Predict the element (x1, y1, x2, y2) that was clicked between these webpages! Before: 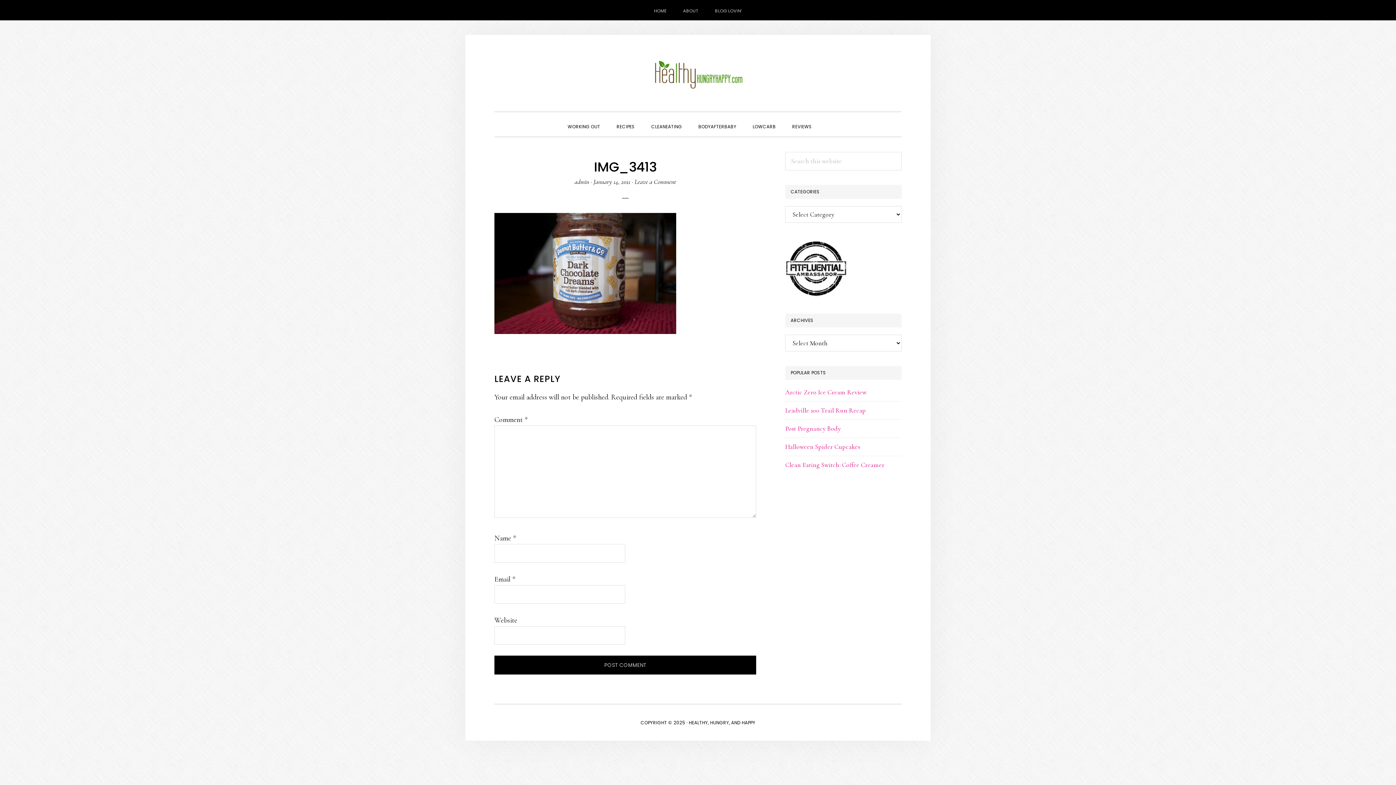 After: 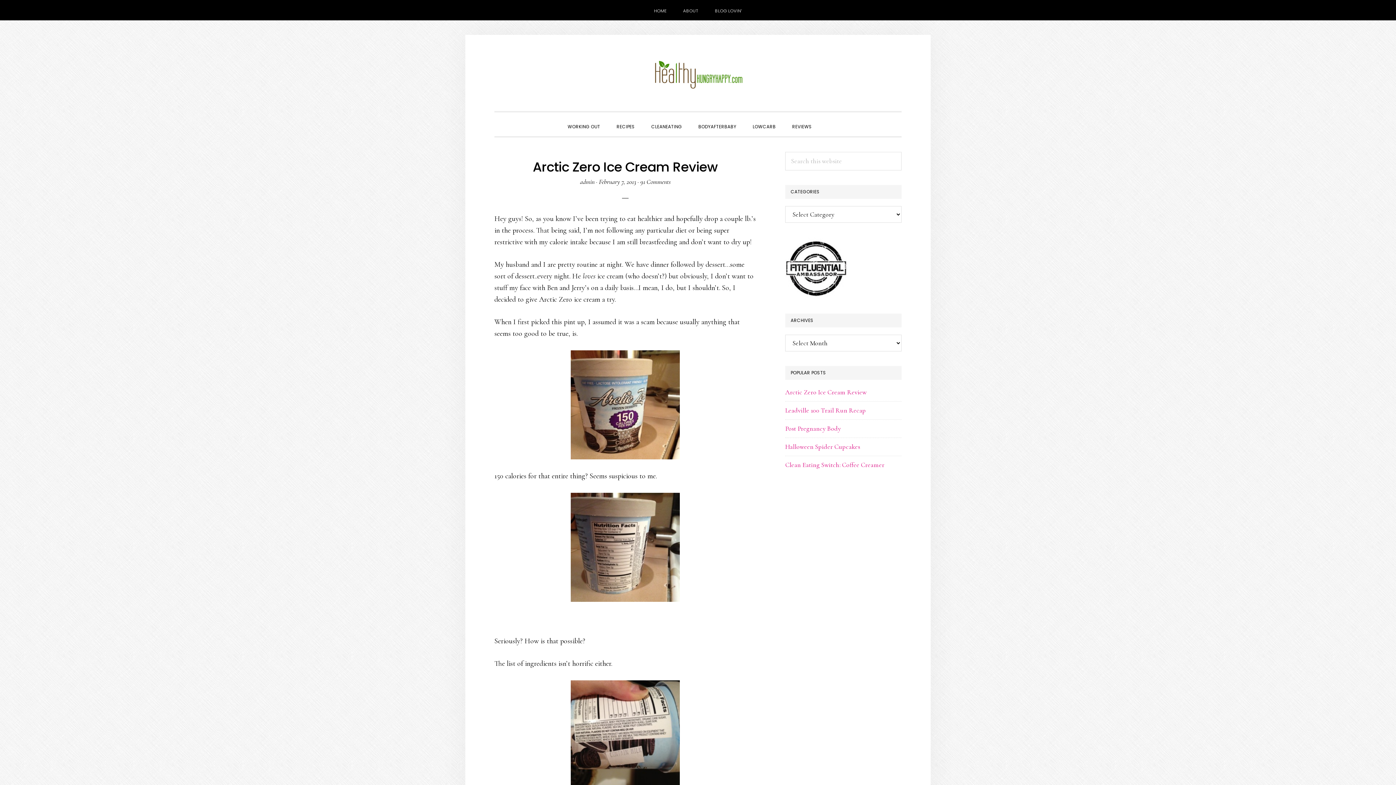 Action: bbox: (785, 388, 866, 396) label: Arctic Zero Ice Cream Review